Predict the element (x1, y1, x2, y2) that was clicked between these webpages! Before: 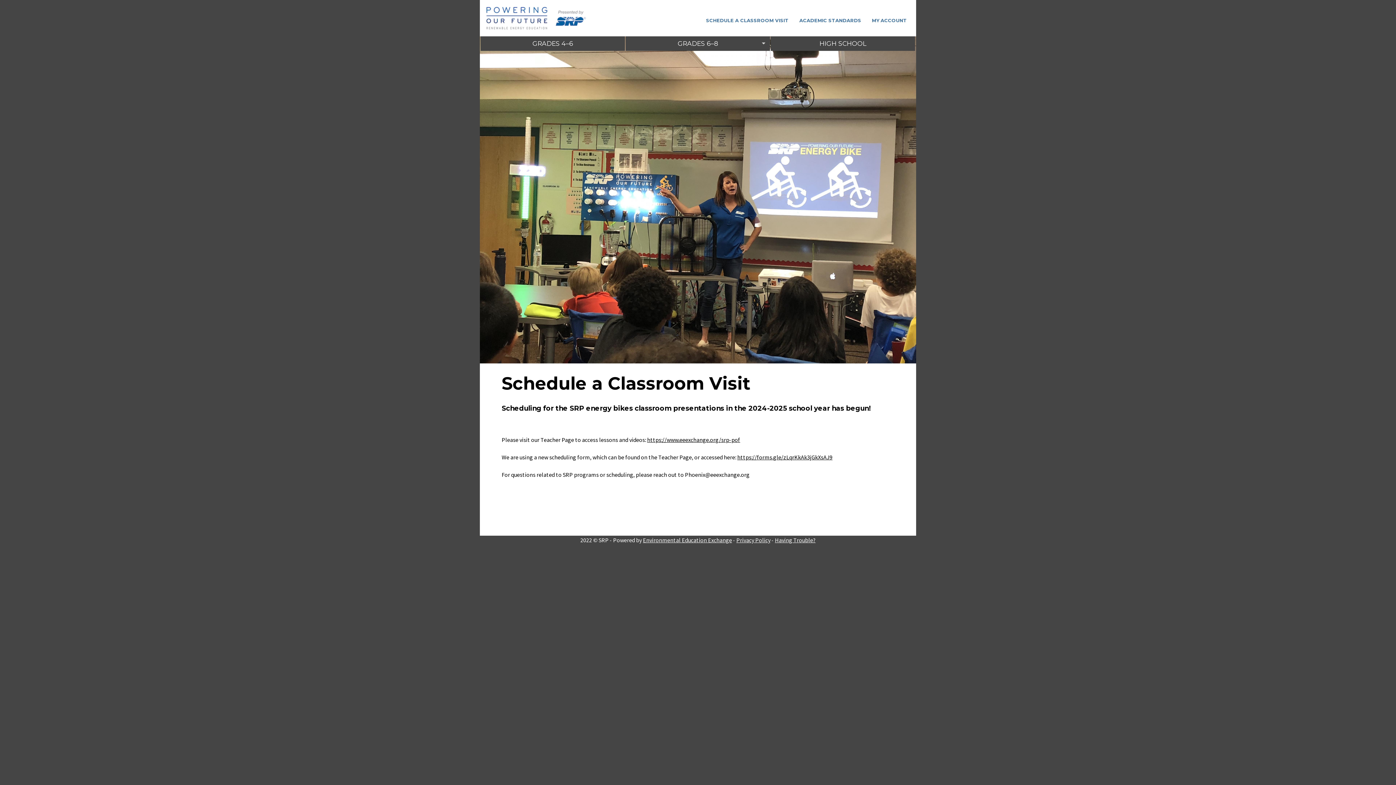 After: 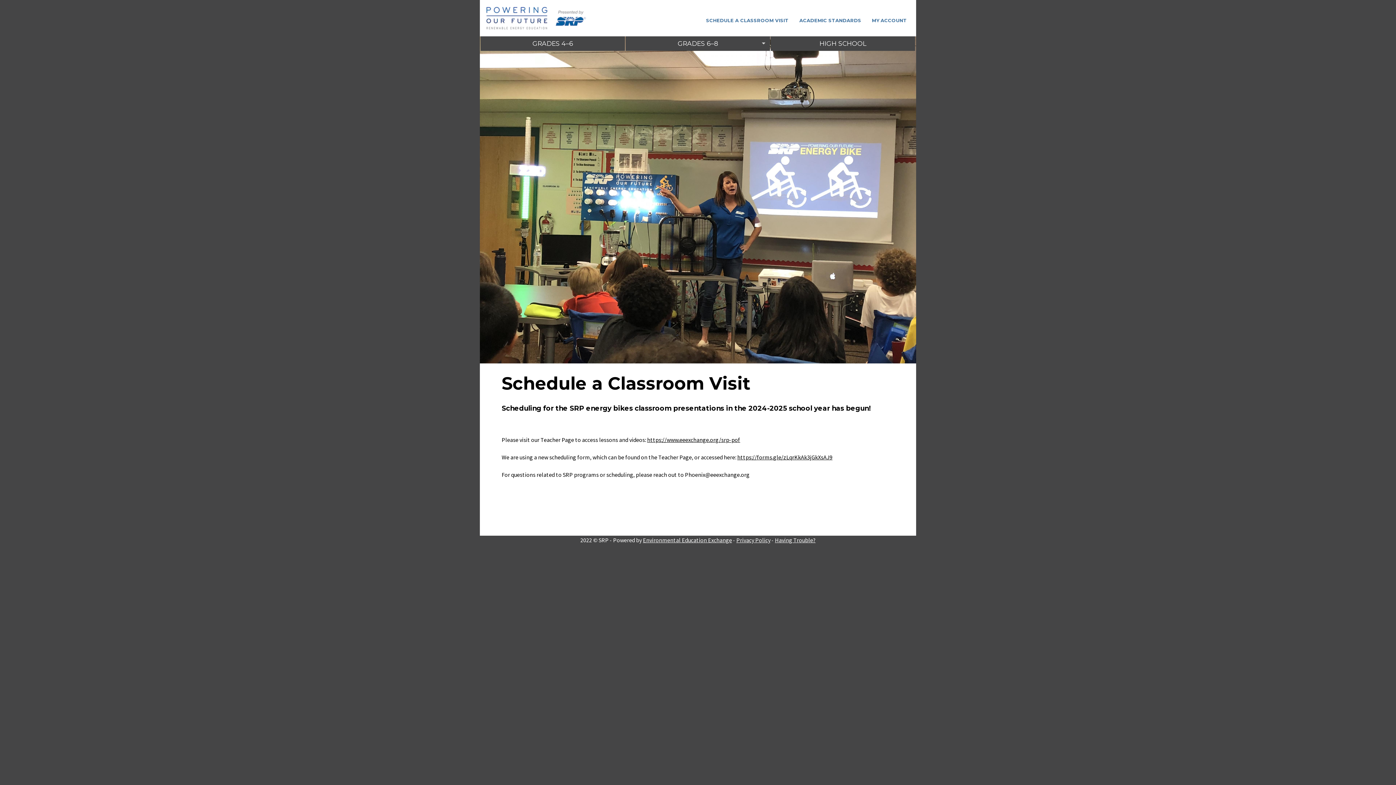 Action: label: Environmental Education Exchange bbox: (643, 536, 732, 544)